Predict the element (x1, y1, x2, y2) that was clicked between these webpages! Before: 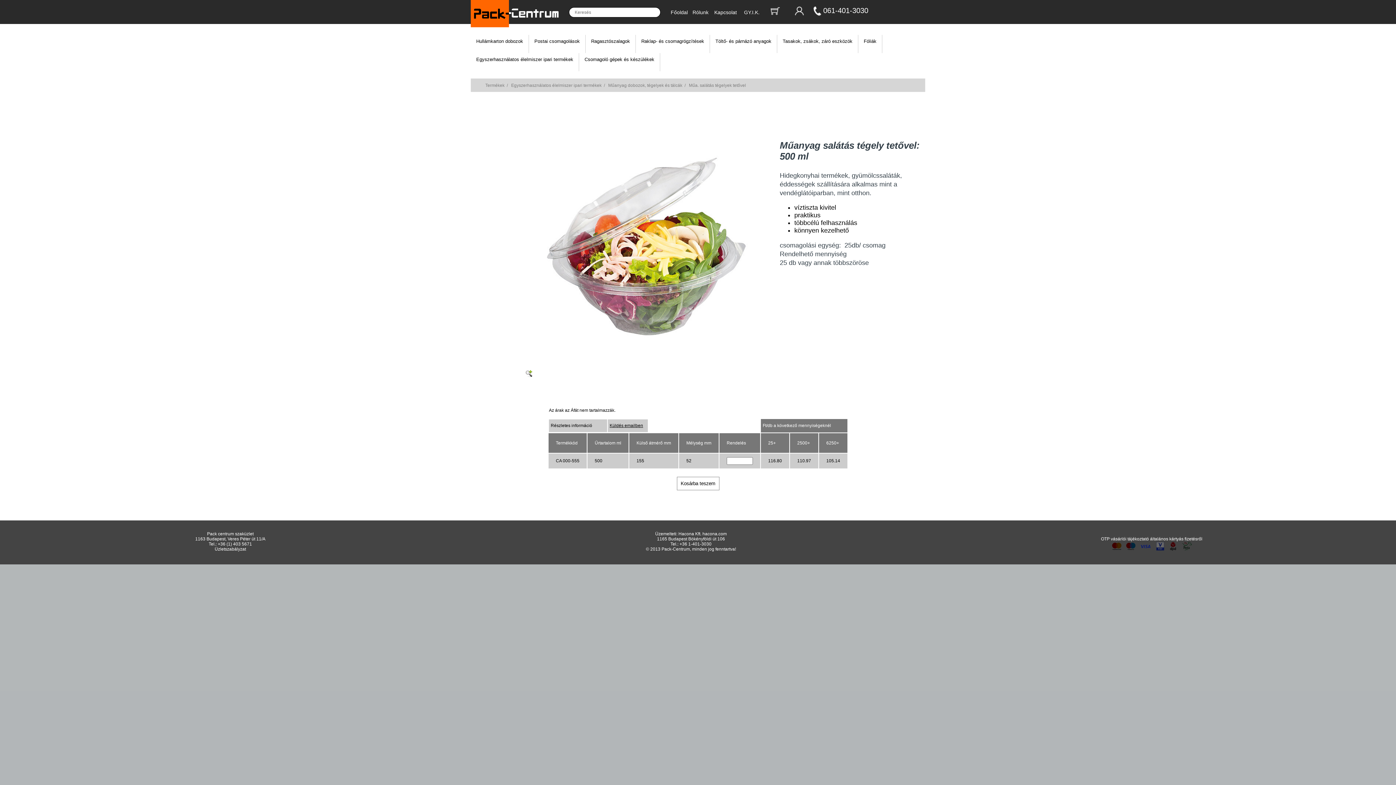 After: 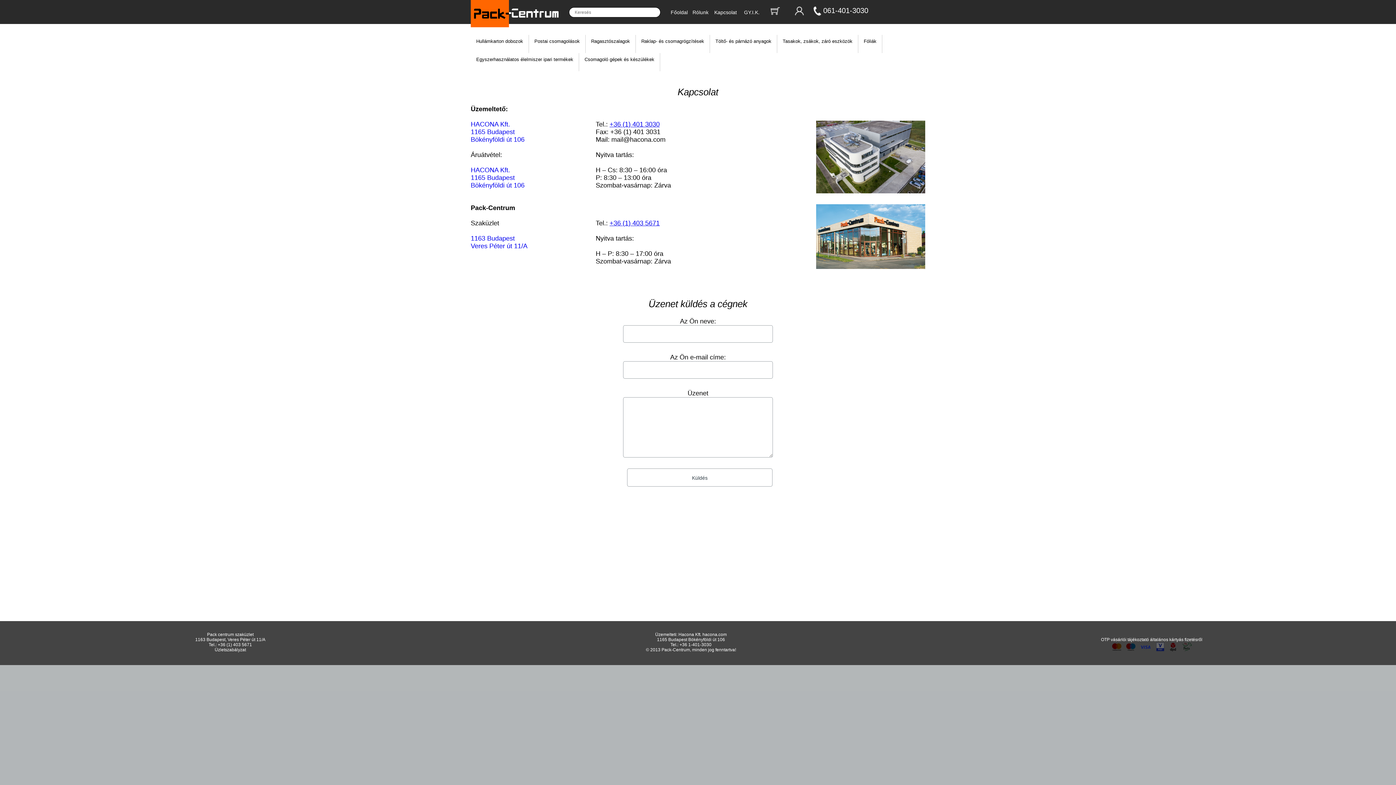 Action: label: Kapcsolat bbox: (714, 9, 737, 15)